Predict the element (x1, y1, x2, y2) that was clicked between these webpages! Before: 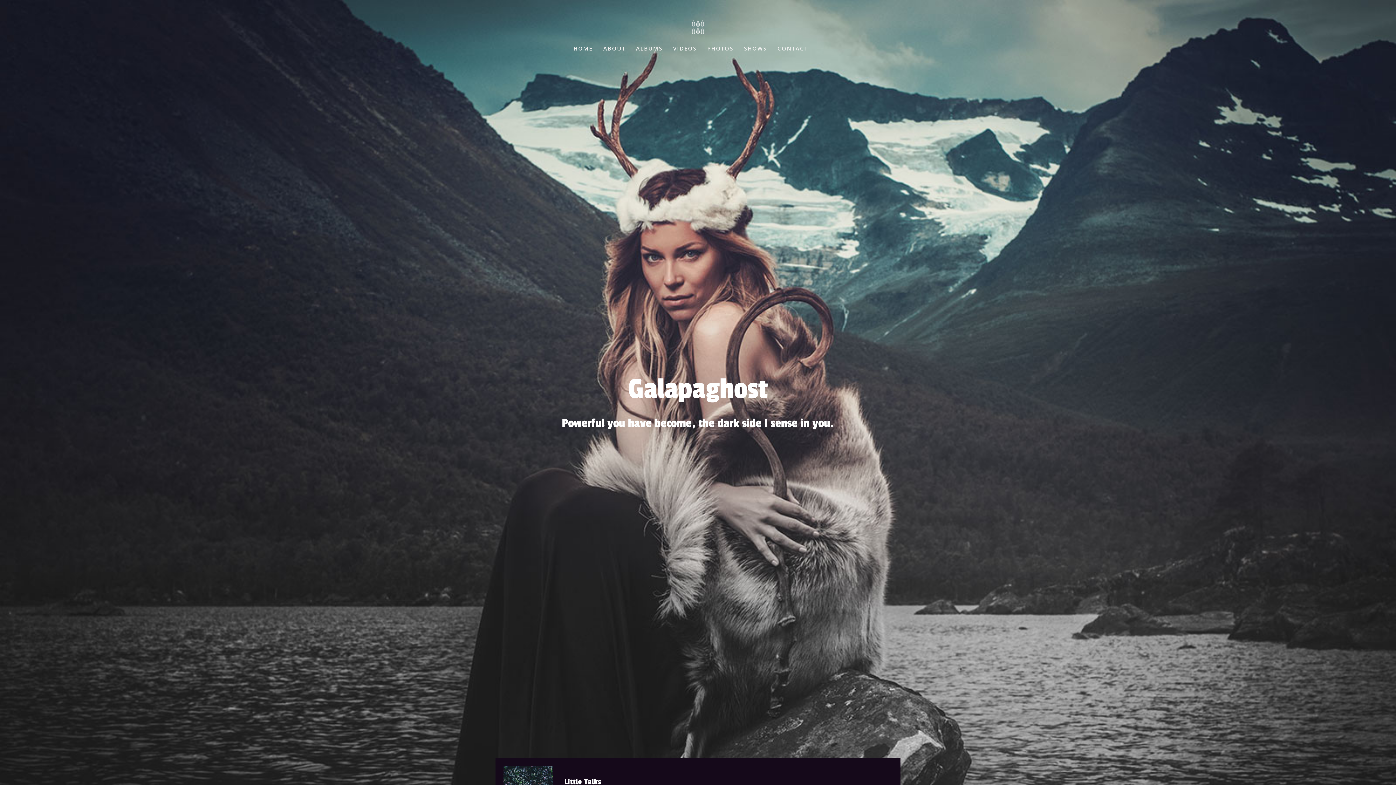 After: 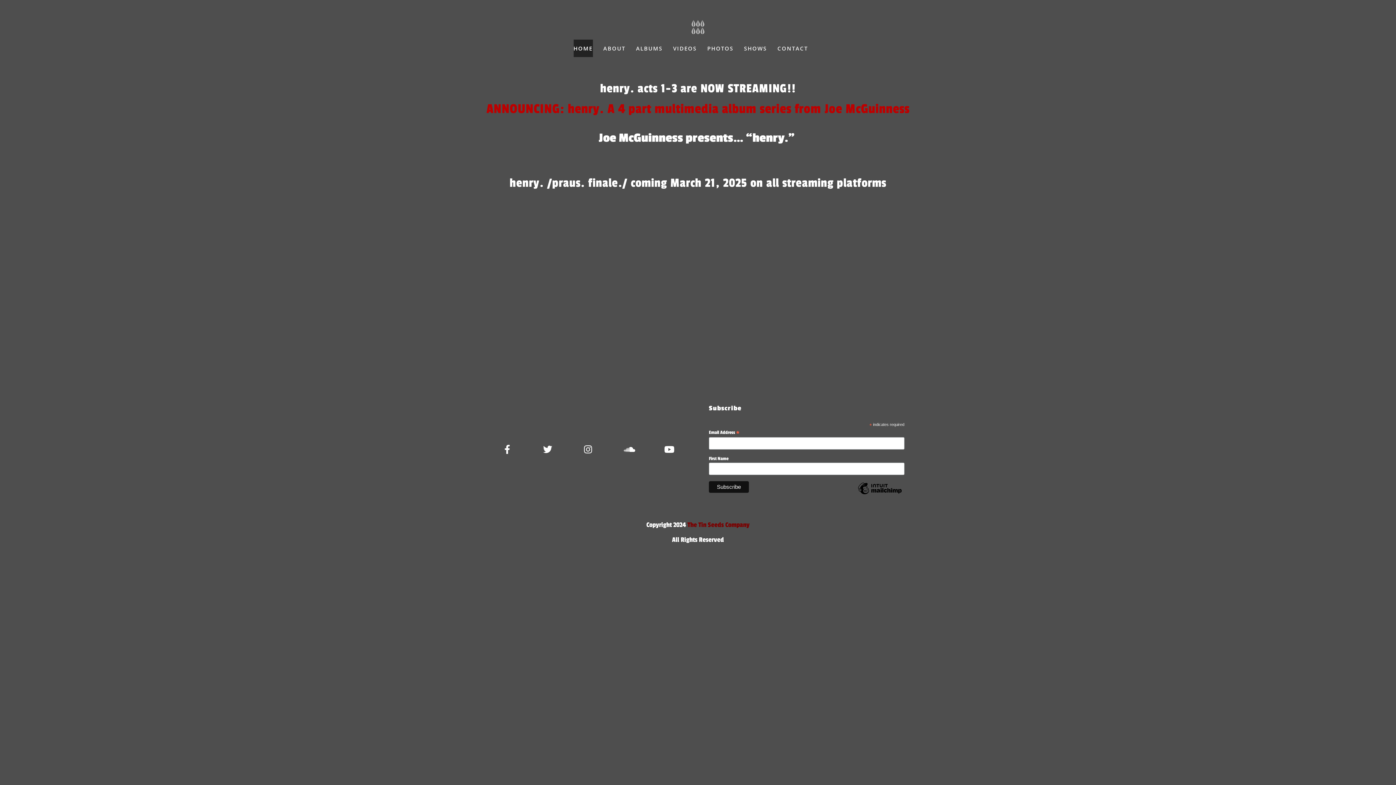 Action: label: HOME bbox: (573, 39, 592, 57)